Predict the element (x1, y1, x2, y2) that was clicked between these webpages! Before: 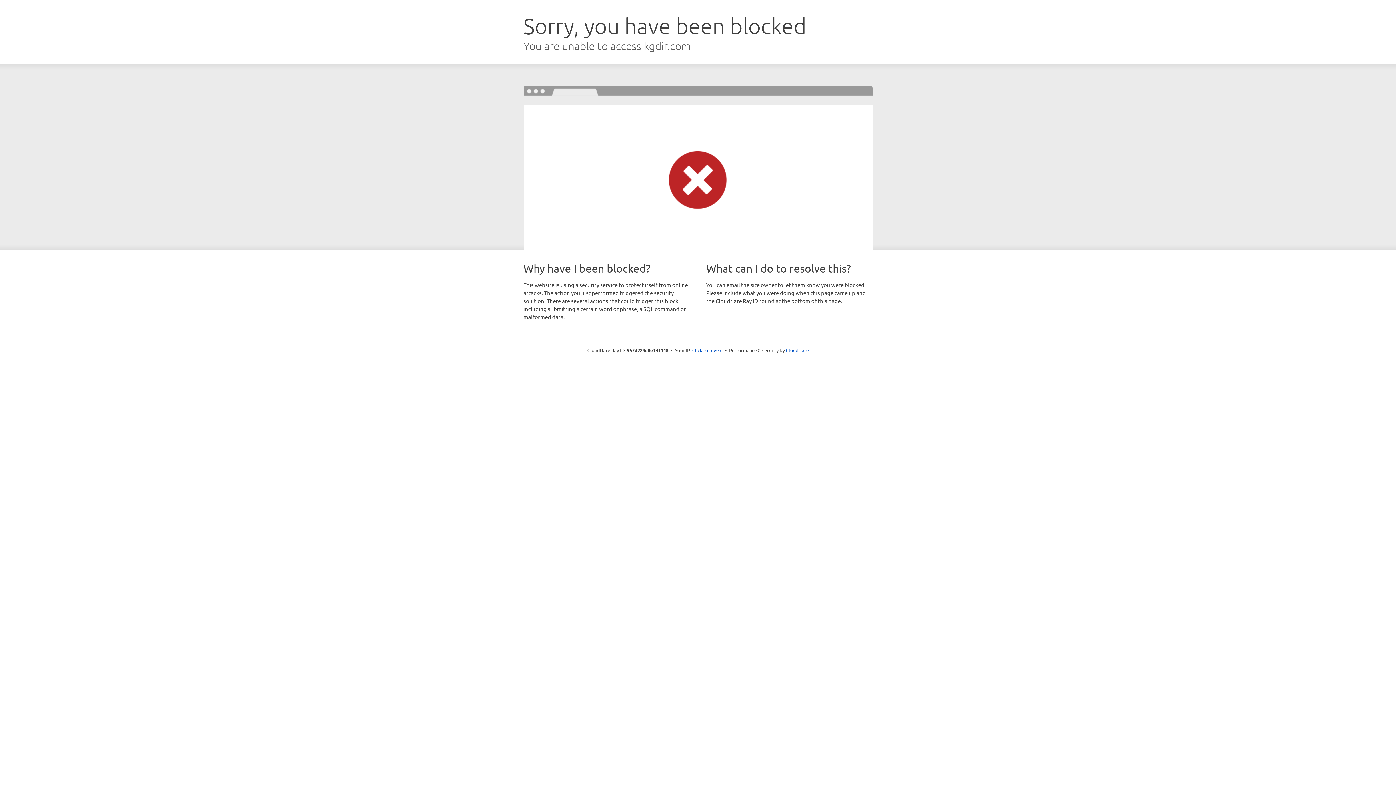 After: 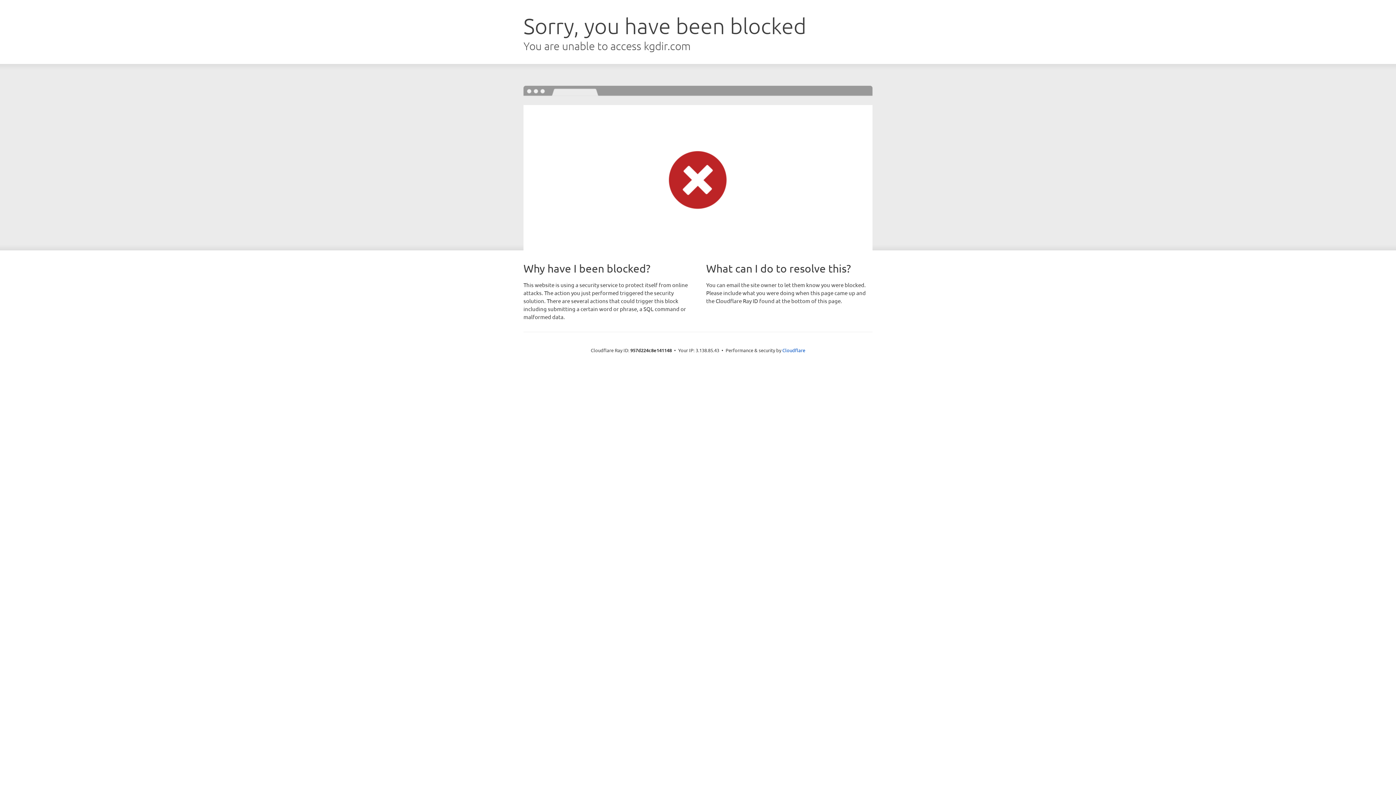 Action: bbox: (692, 346, 722, 353) label: Click to reveal